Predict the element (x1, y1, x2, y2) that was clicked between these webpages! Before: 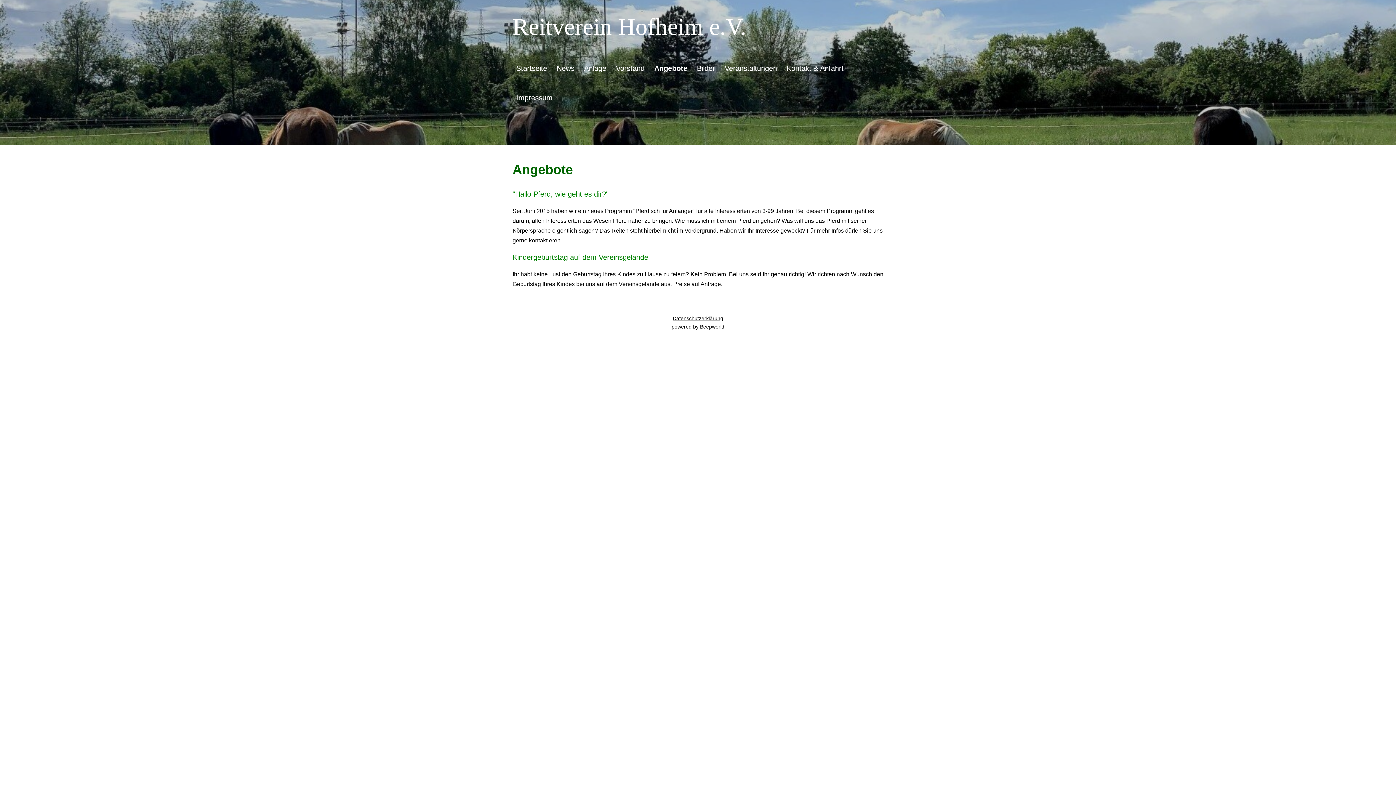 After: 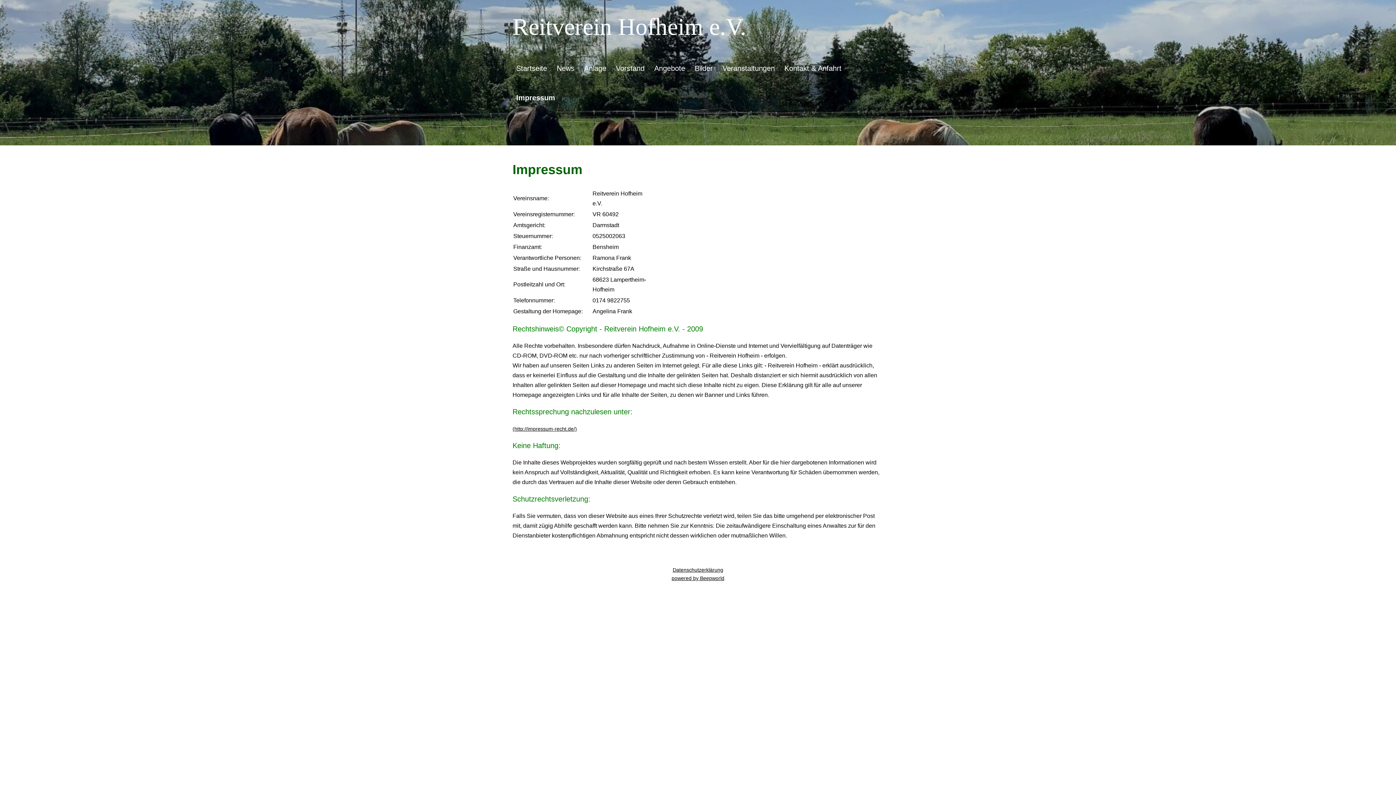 Action: label: Impressum bbox: (512, 83, 556, 112)